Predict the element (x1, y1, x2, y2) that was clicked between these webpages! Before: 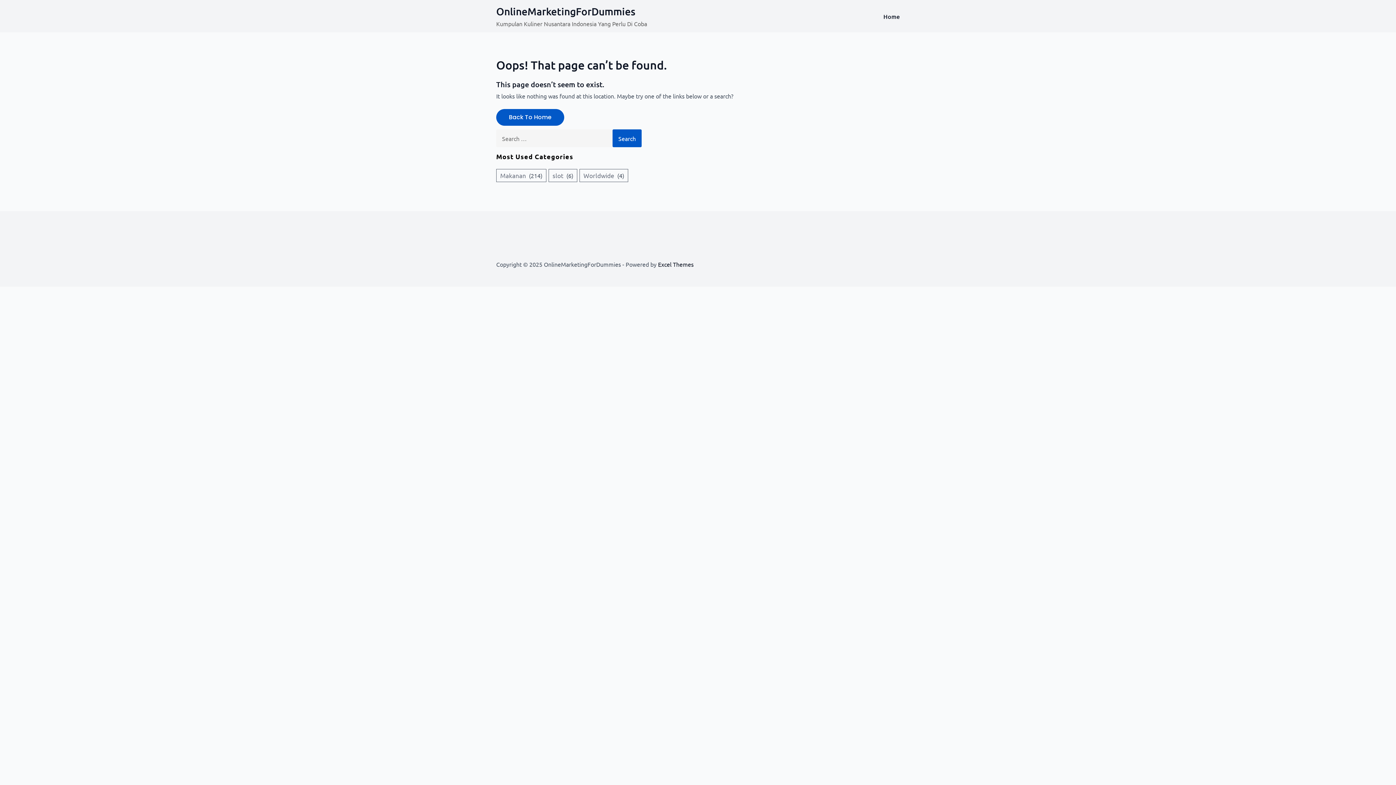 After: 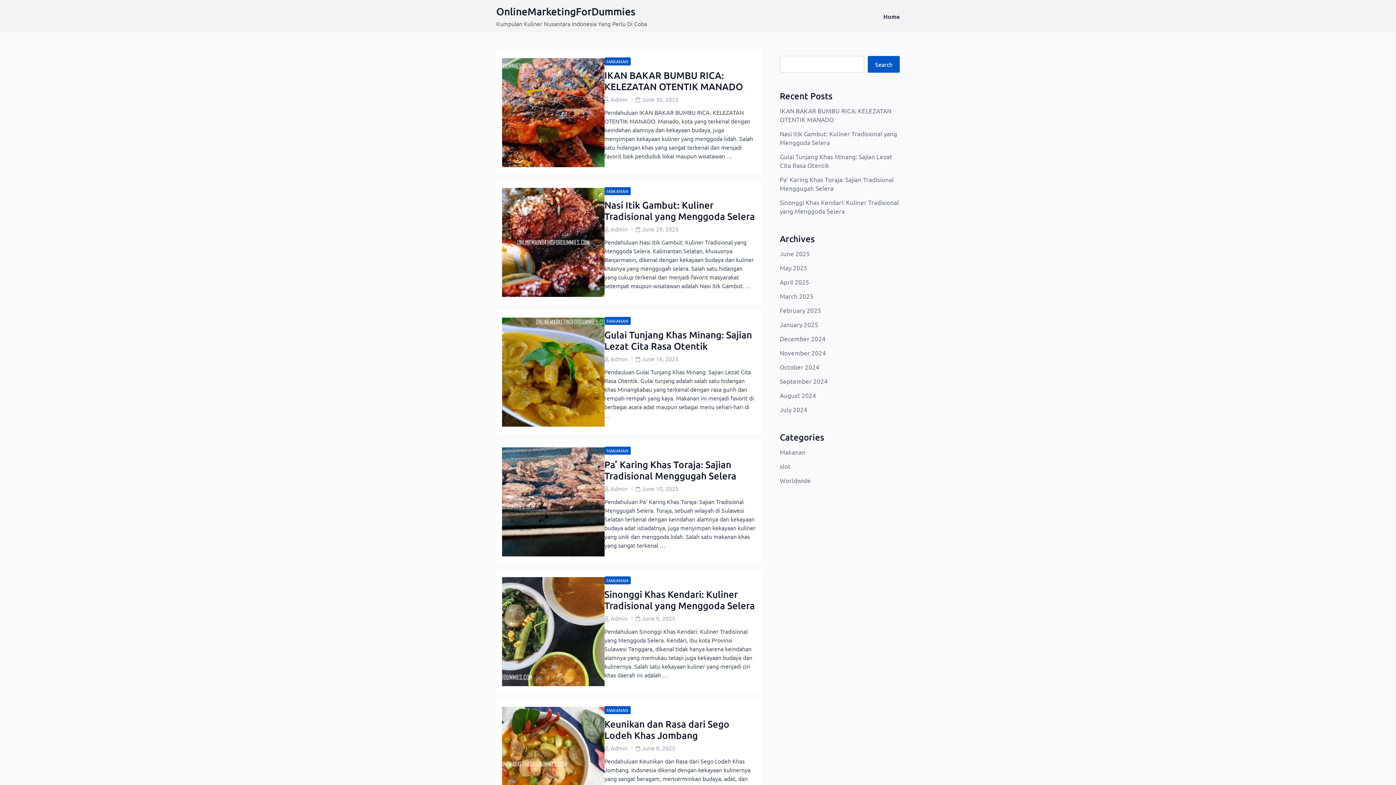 Action: bbox: (500, 171, 526, 179) label: Makanan